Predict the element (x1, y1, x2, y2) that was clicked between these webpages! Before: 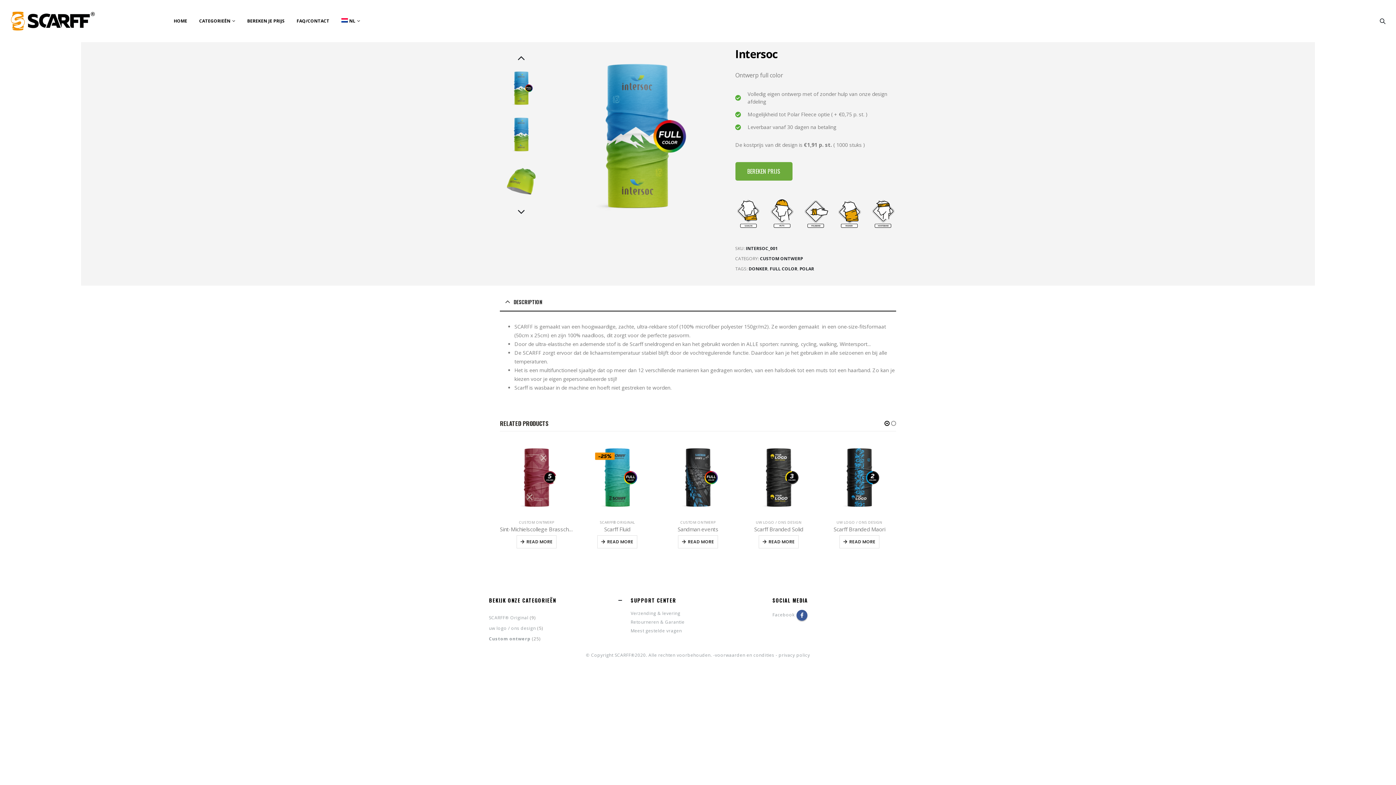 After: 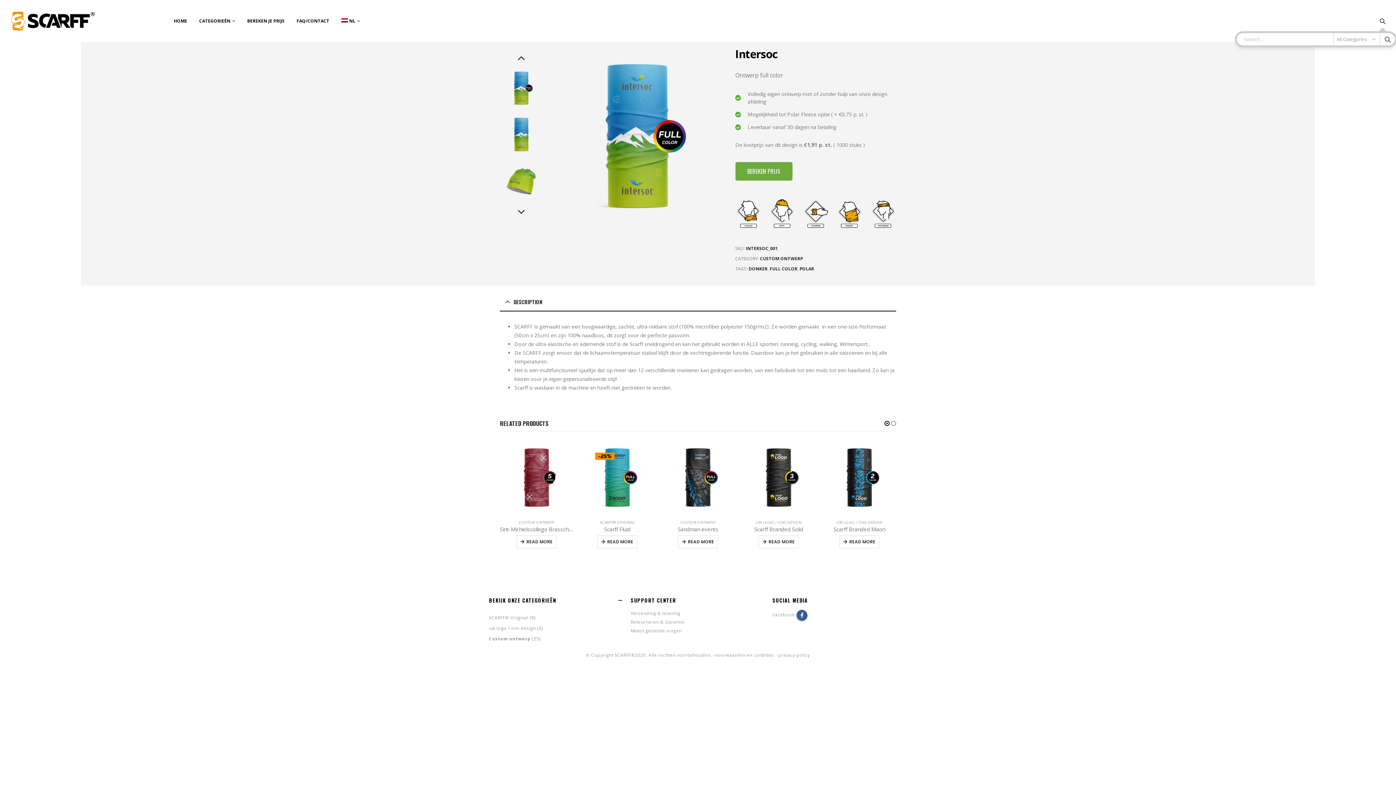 Action: bbox: (1376, 13, 1389, 28)